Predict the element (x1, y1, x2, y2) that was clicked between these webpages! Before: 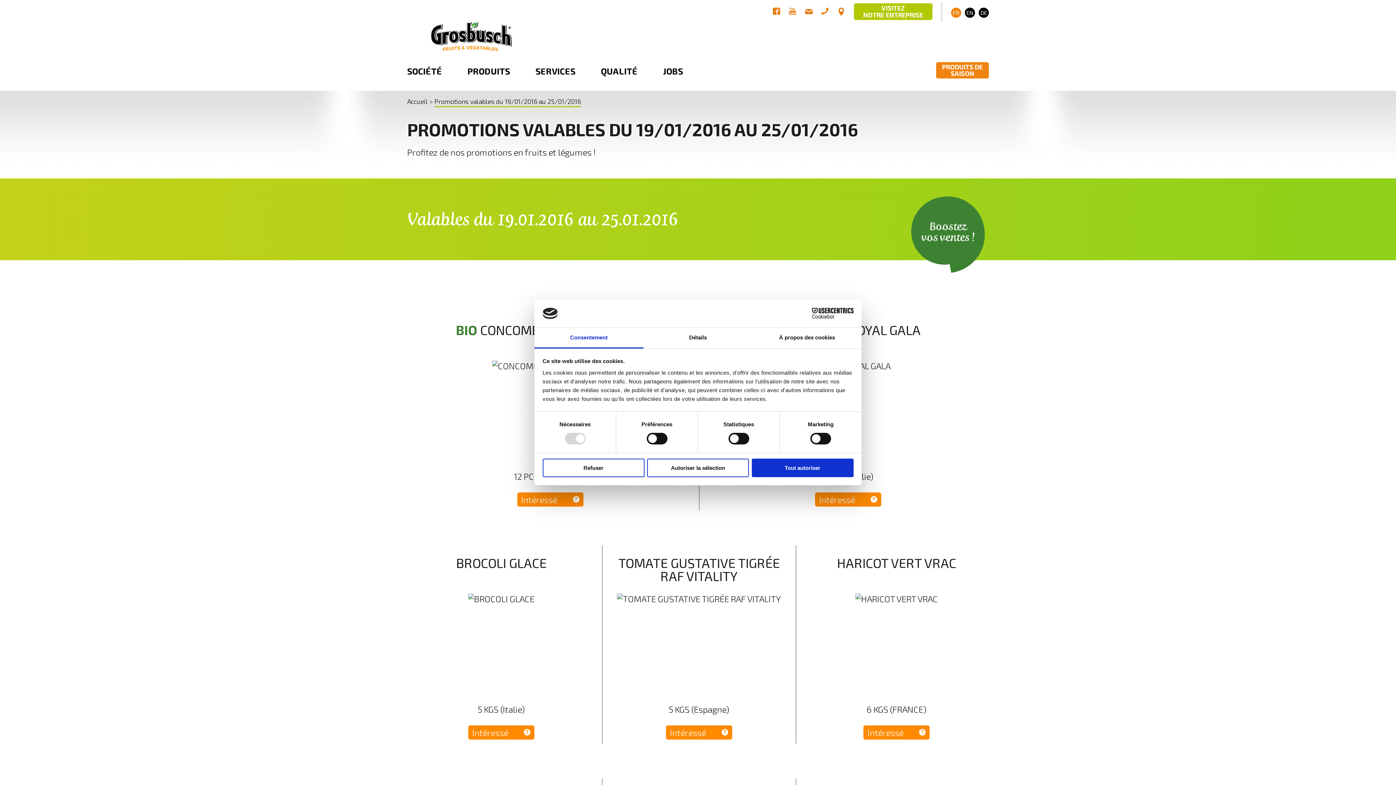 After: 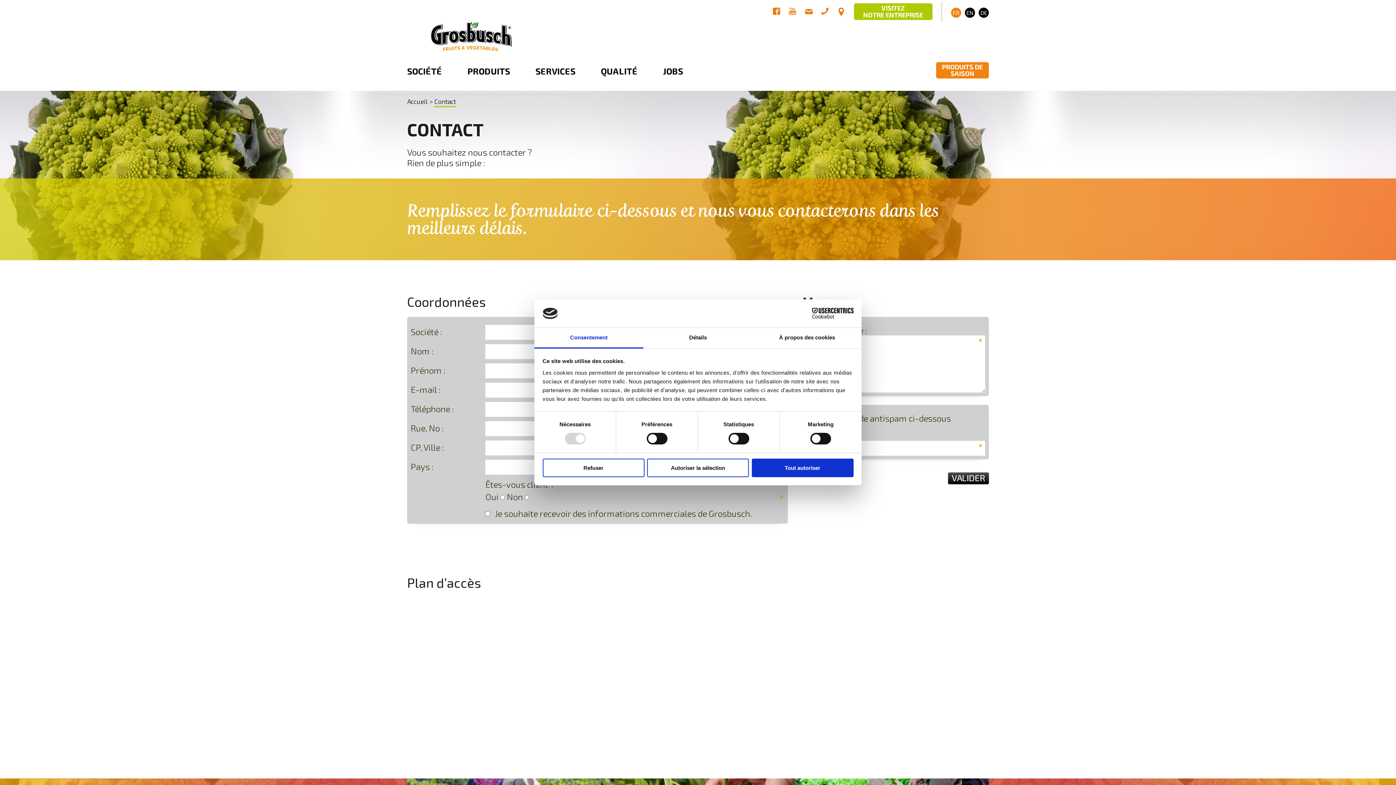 Action: bbox: (468, 726, 534, 739) label: Intéressé